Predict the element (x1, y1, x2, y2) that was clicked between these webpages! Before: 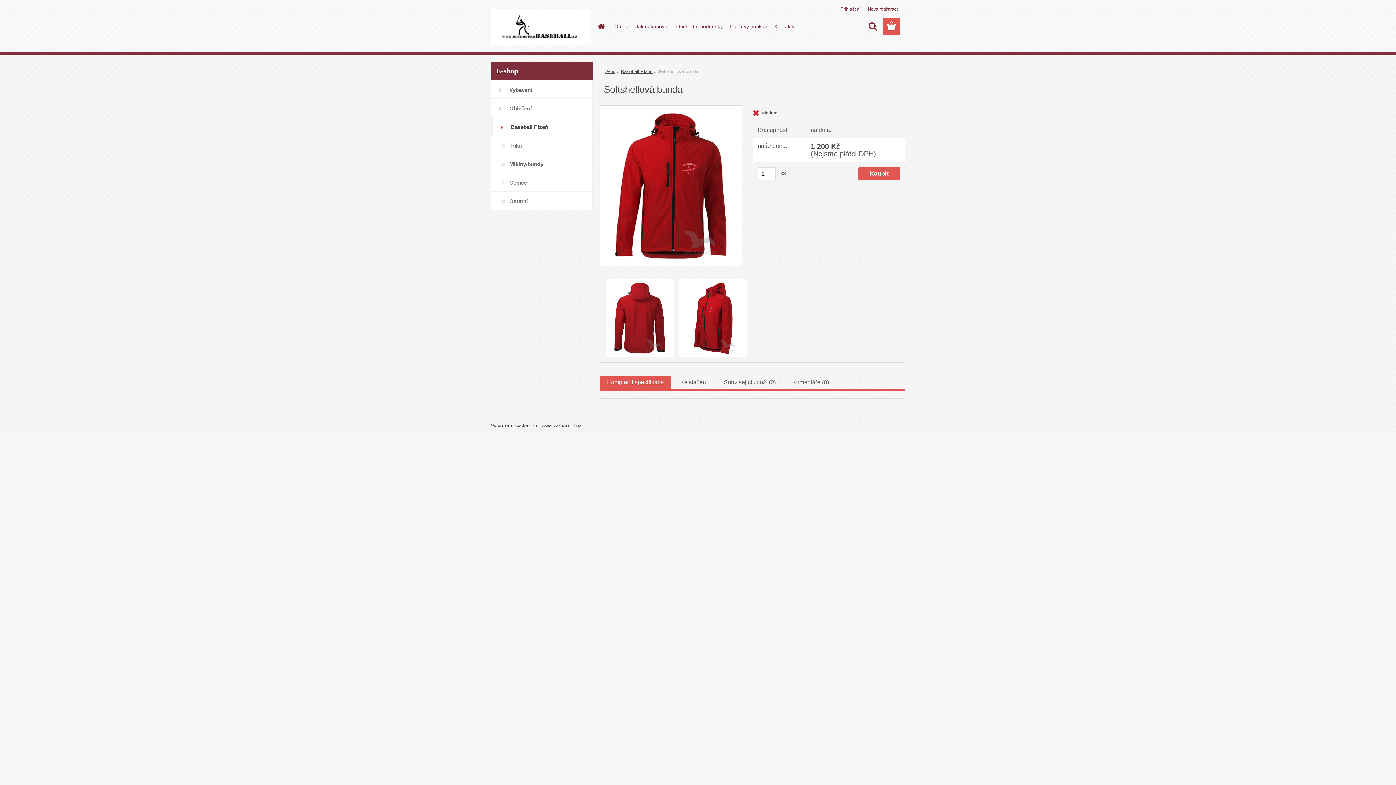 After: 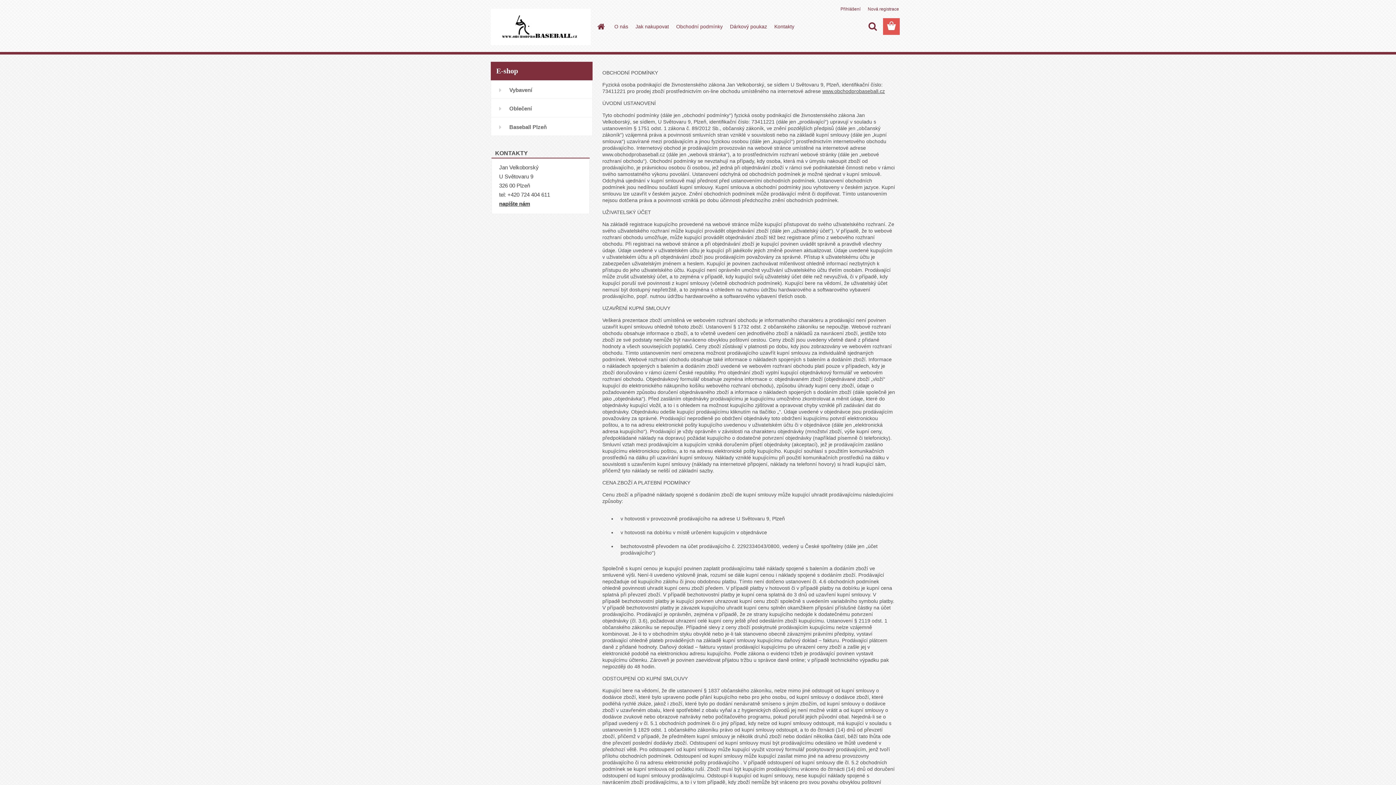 Action: bbox: (672, 18, 726, 34) label: Obchodní podmínky